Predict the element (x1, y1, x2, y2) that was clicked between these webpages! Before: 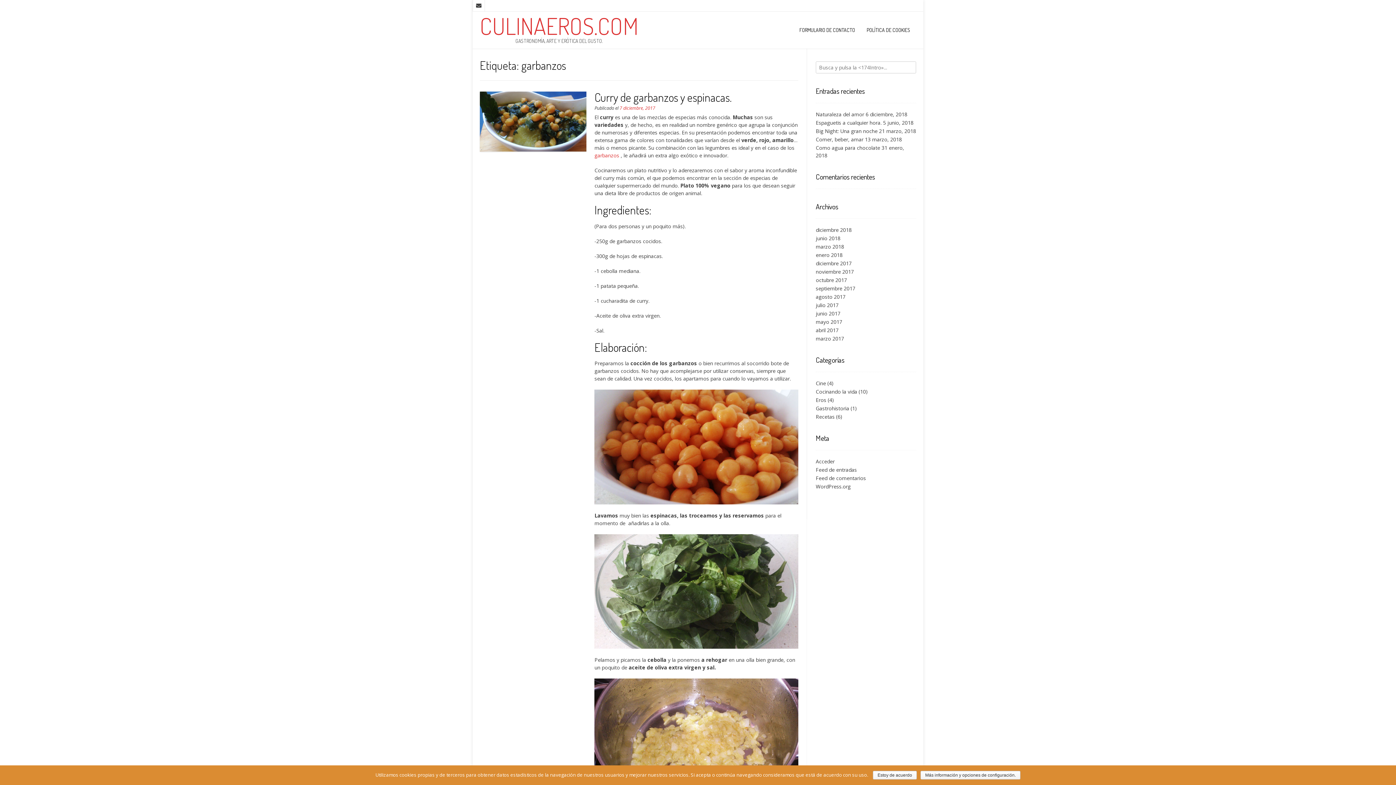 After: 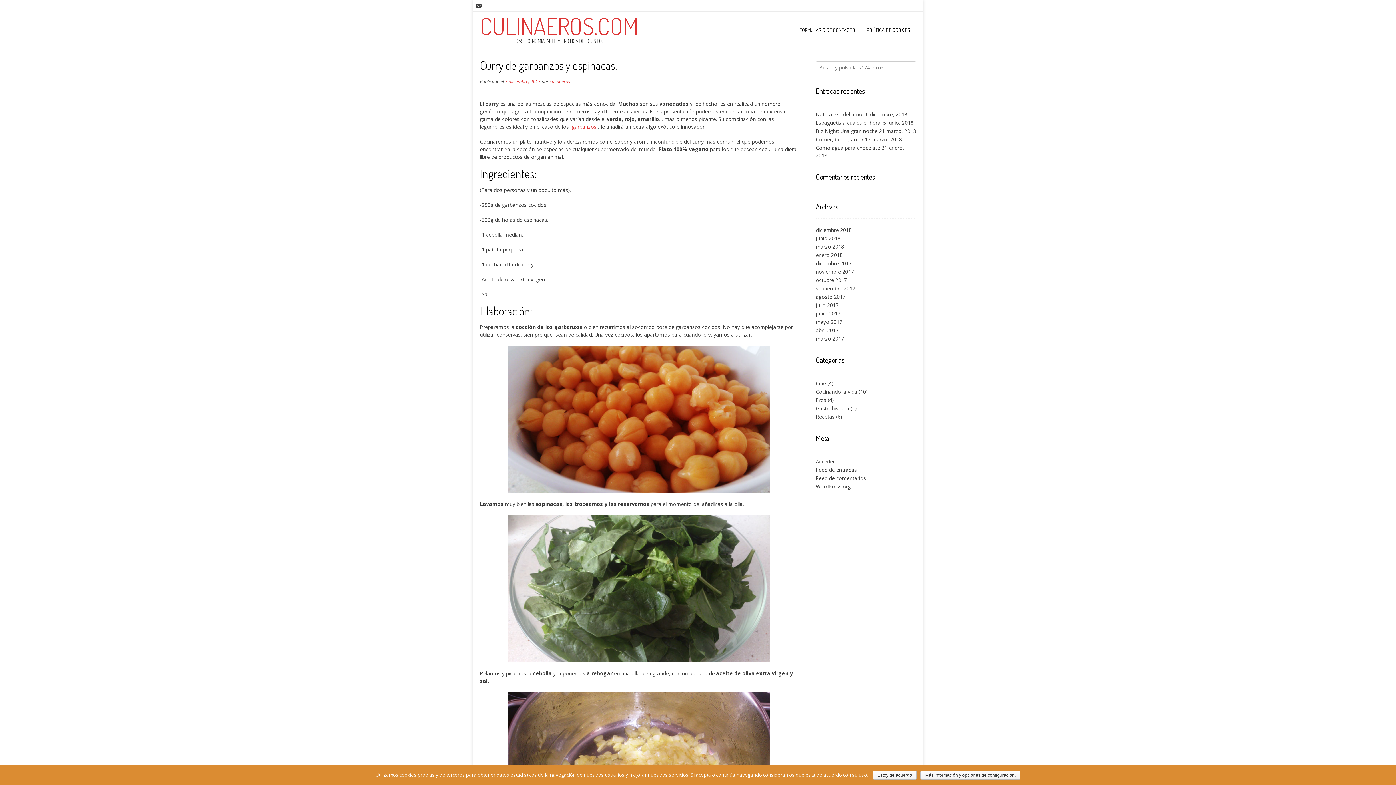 Action: bbox: (594, 89, 731, 104) label: Curry de garbanzos y espinacas.